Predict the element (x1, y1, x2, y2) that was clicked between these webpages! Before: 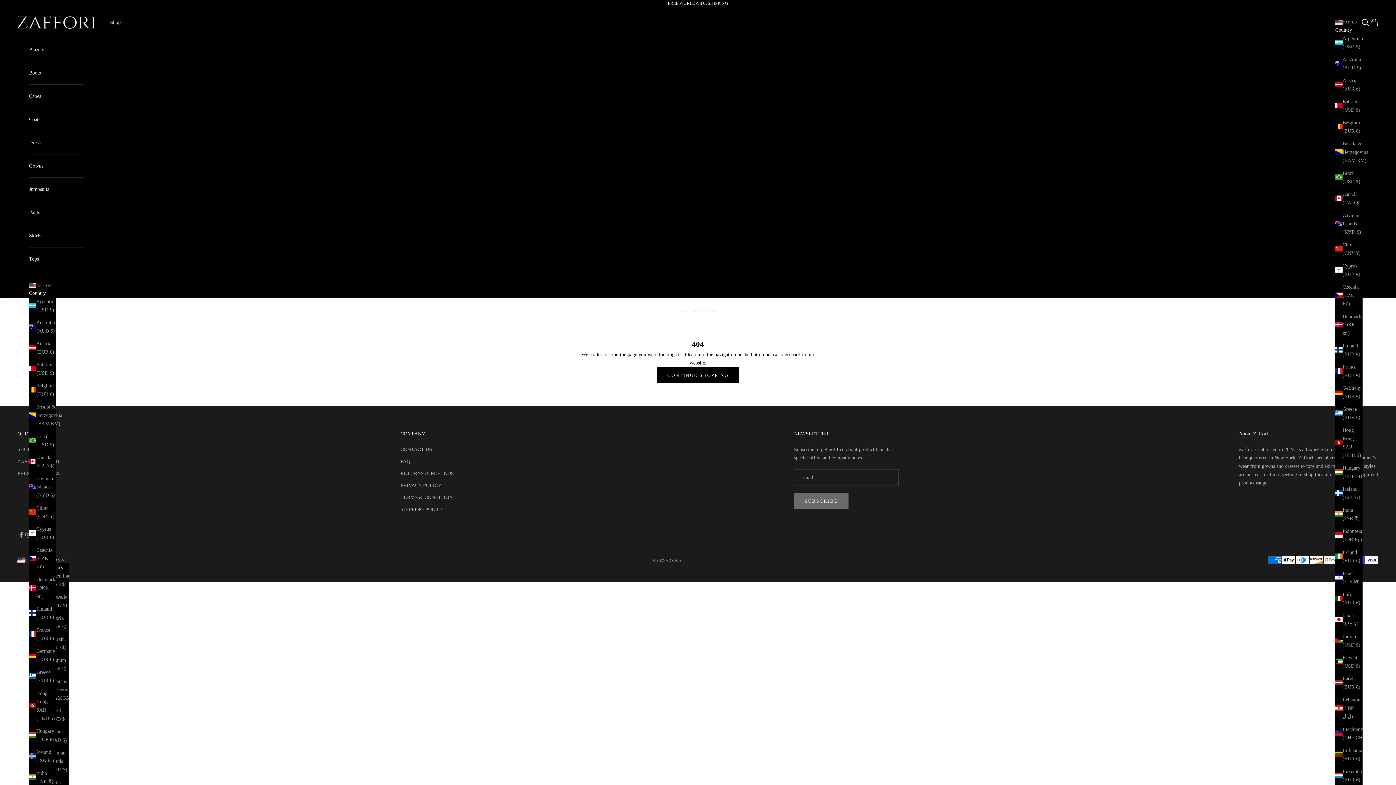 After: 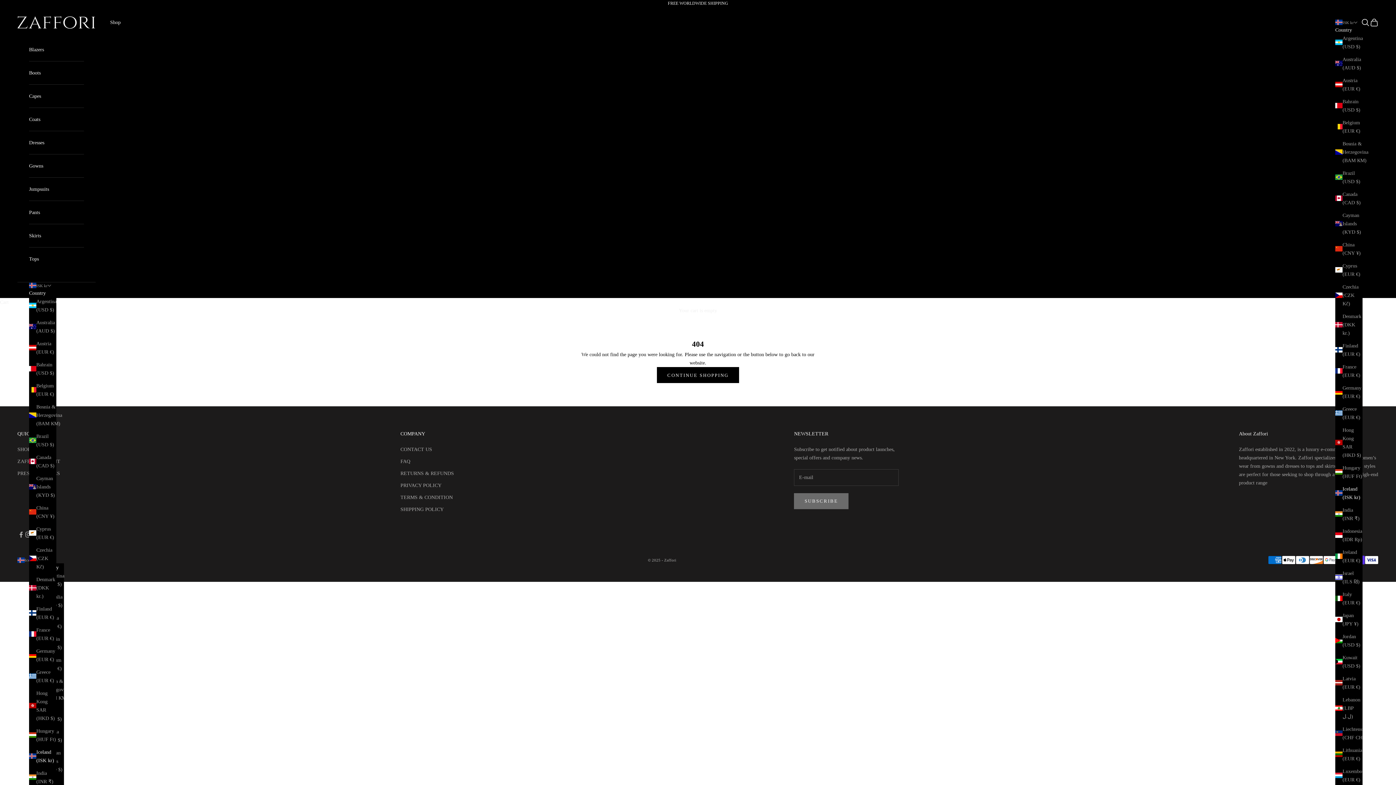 Action: label: Iceland (ISK kr) bbox: (1335, 485, 1362, 501)